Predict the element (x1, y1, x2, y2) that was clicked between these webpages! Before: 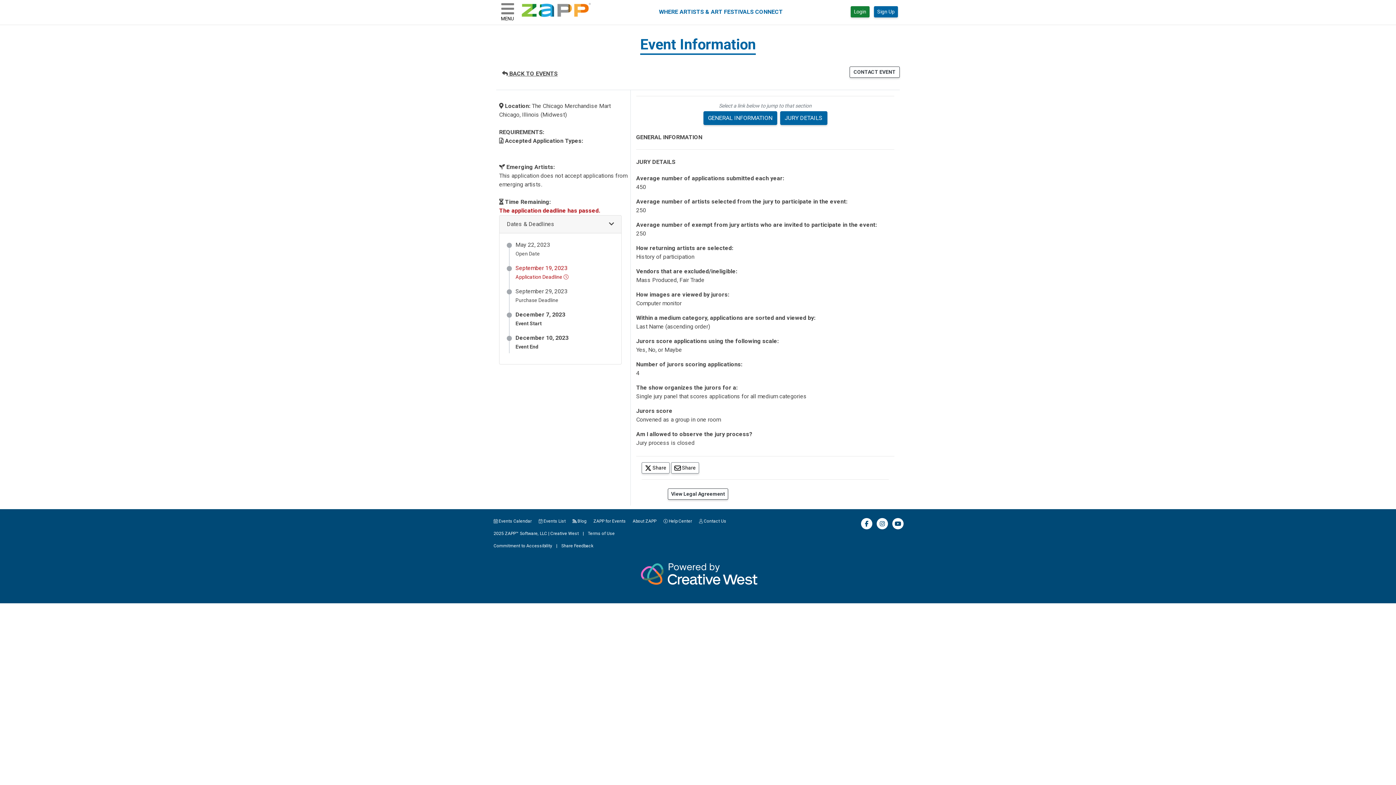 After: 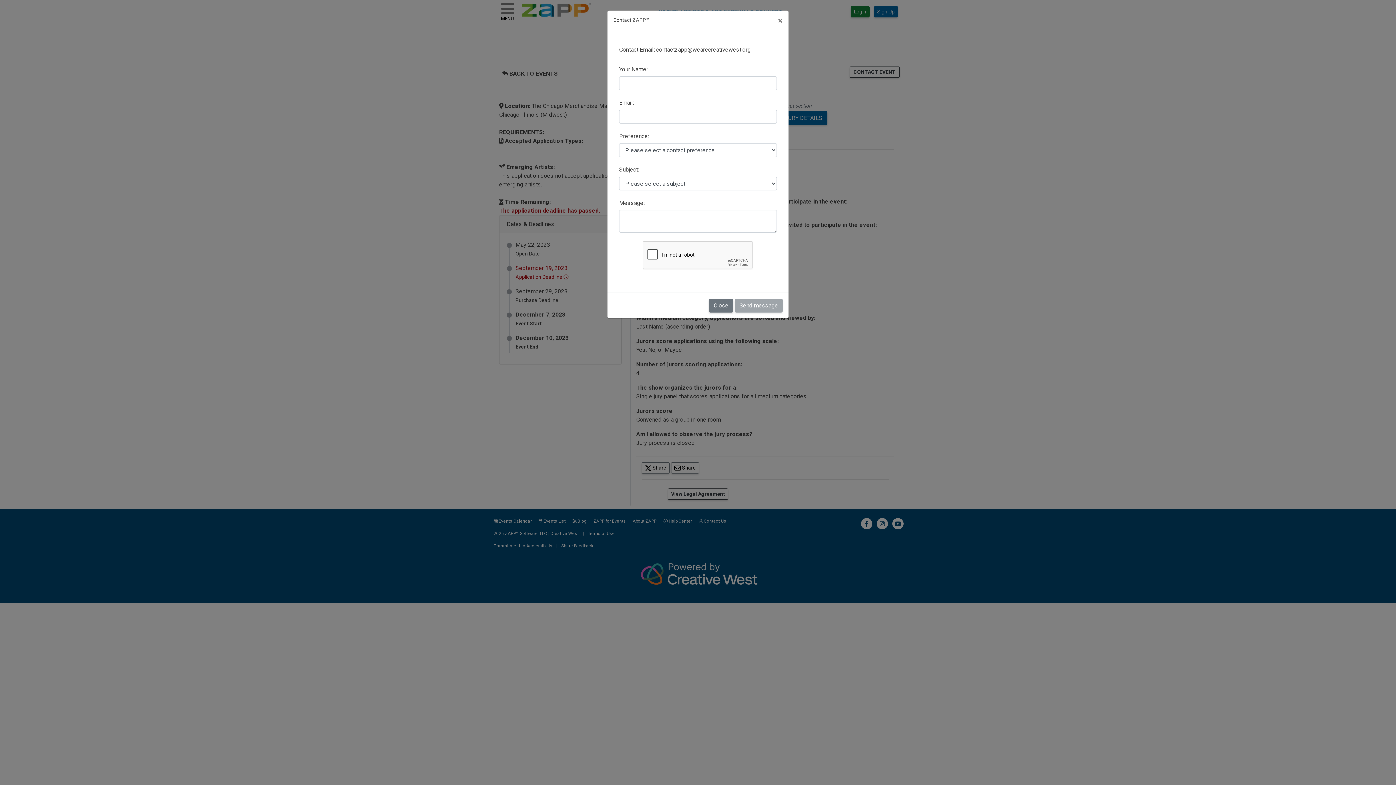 Action: bbox: (699, 518, 726, 524) label:  Contact Us